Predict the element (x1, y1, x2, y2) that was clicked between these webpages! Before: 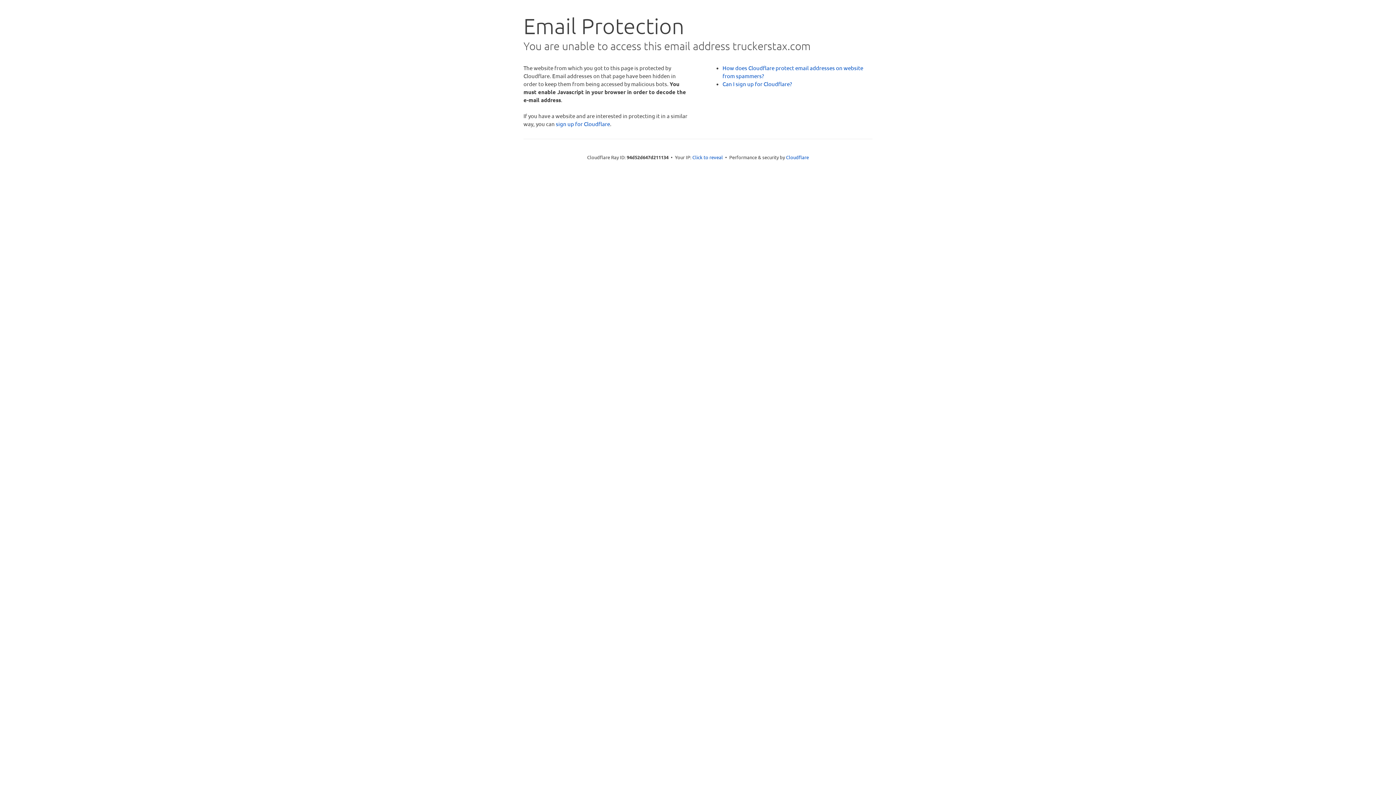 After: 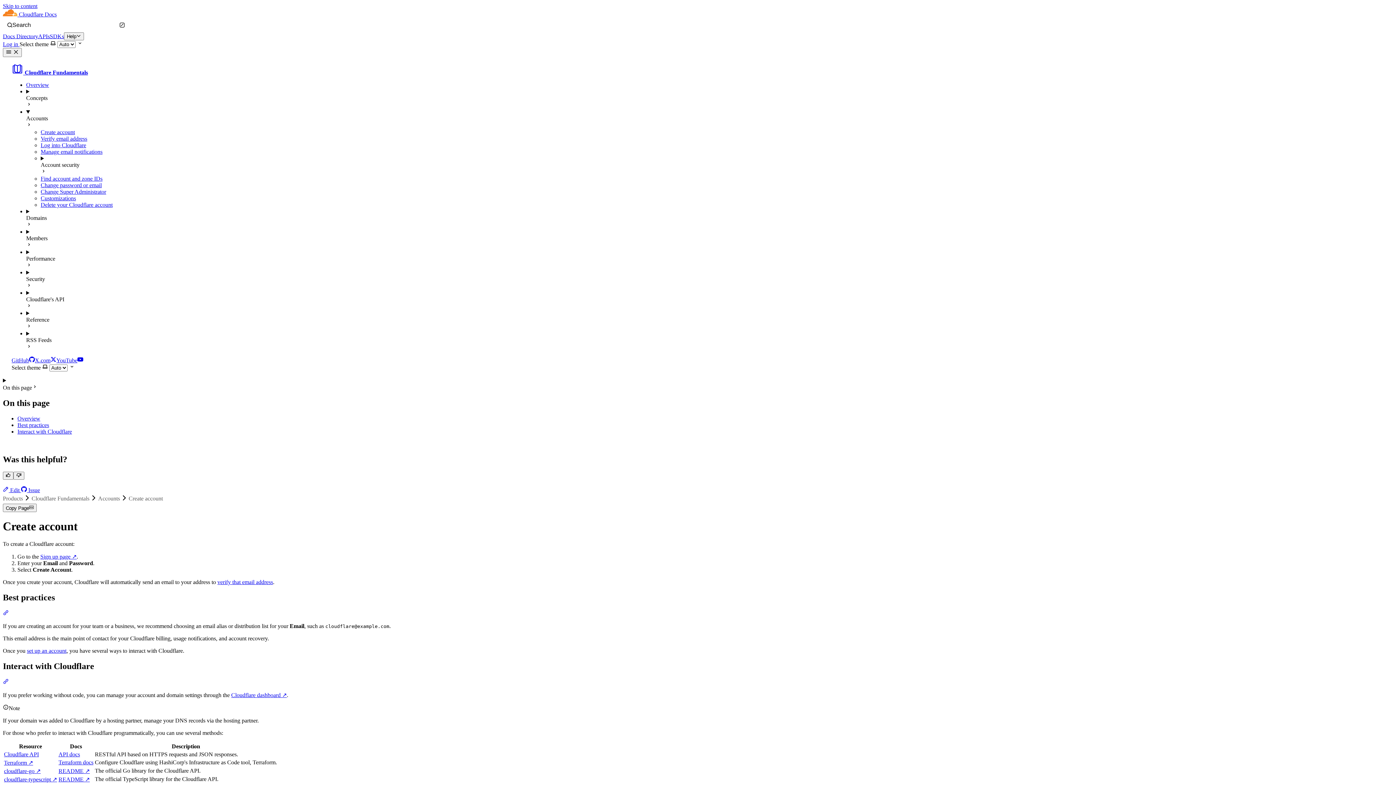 Action: bbox: (722, 80, 792, 87) label: Can I sign up for Cloudflare?